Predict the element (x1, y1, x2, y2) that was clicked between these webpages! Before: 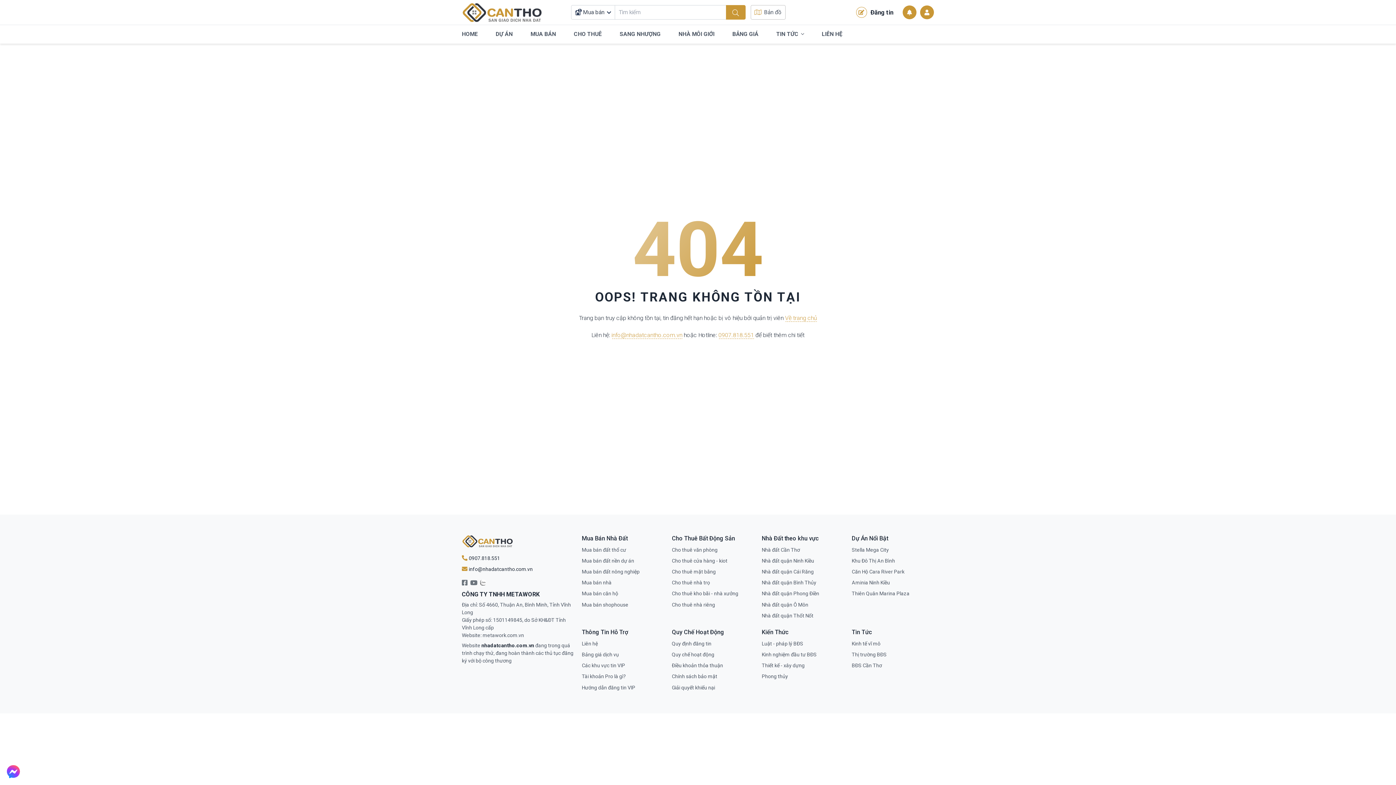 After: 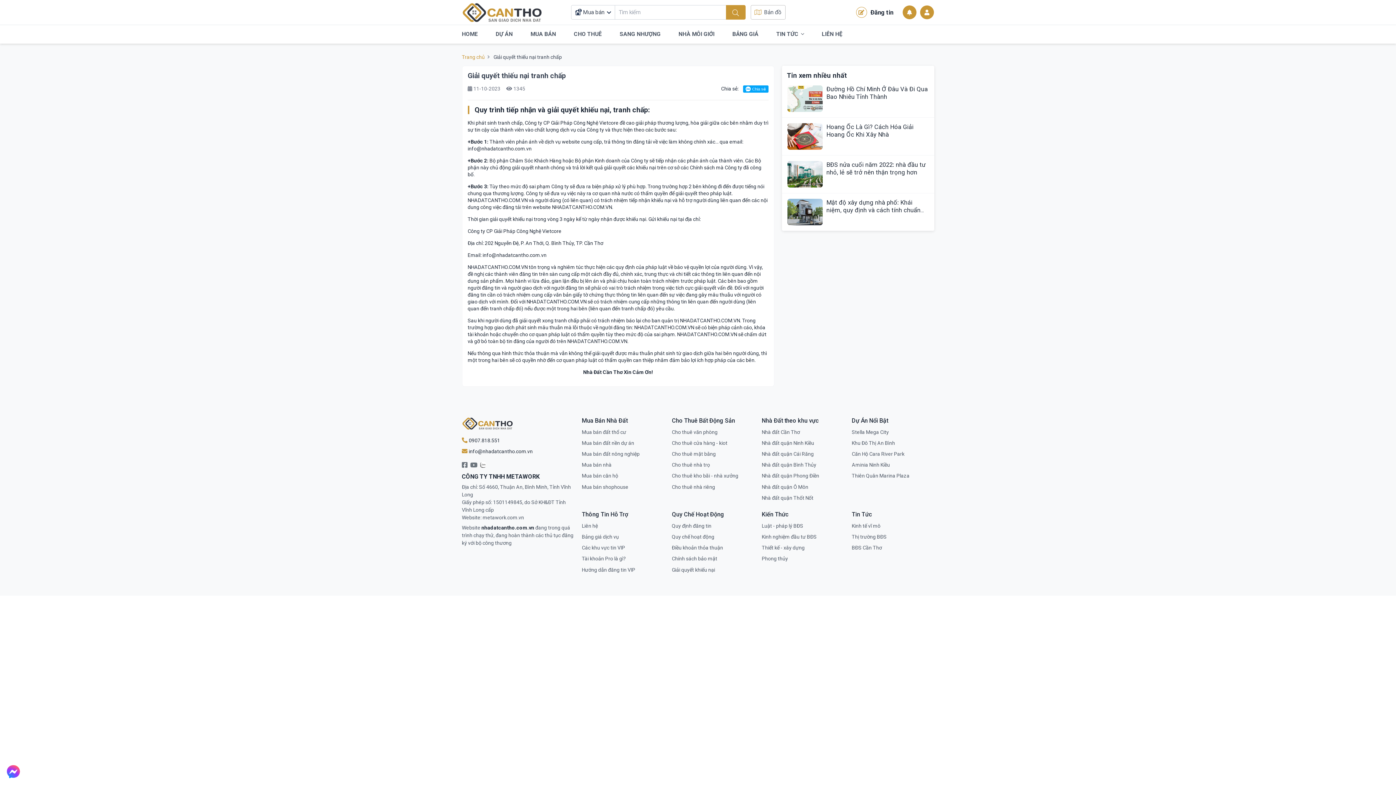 Action: bbox: (672, 682, 754, 693) label: Giải quyết khiếu nại